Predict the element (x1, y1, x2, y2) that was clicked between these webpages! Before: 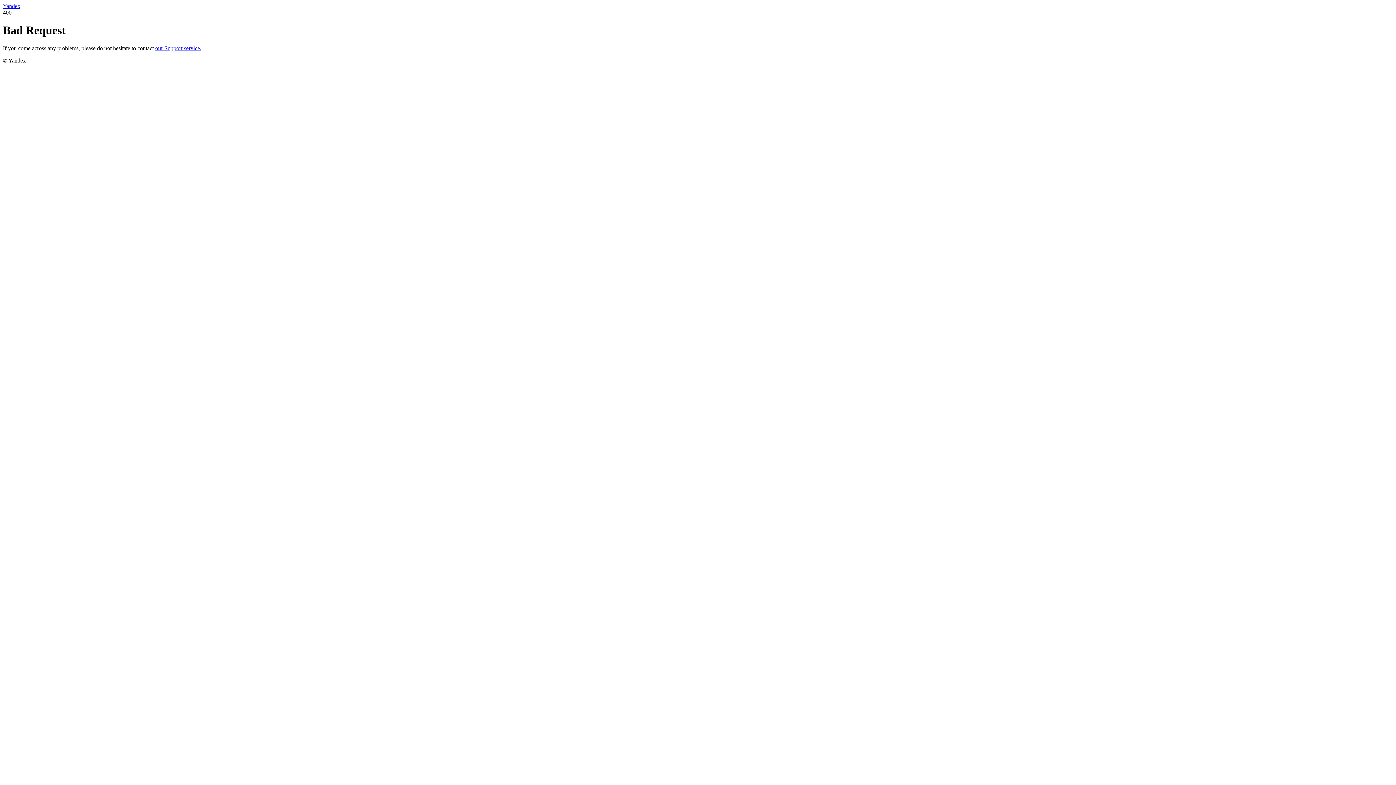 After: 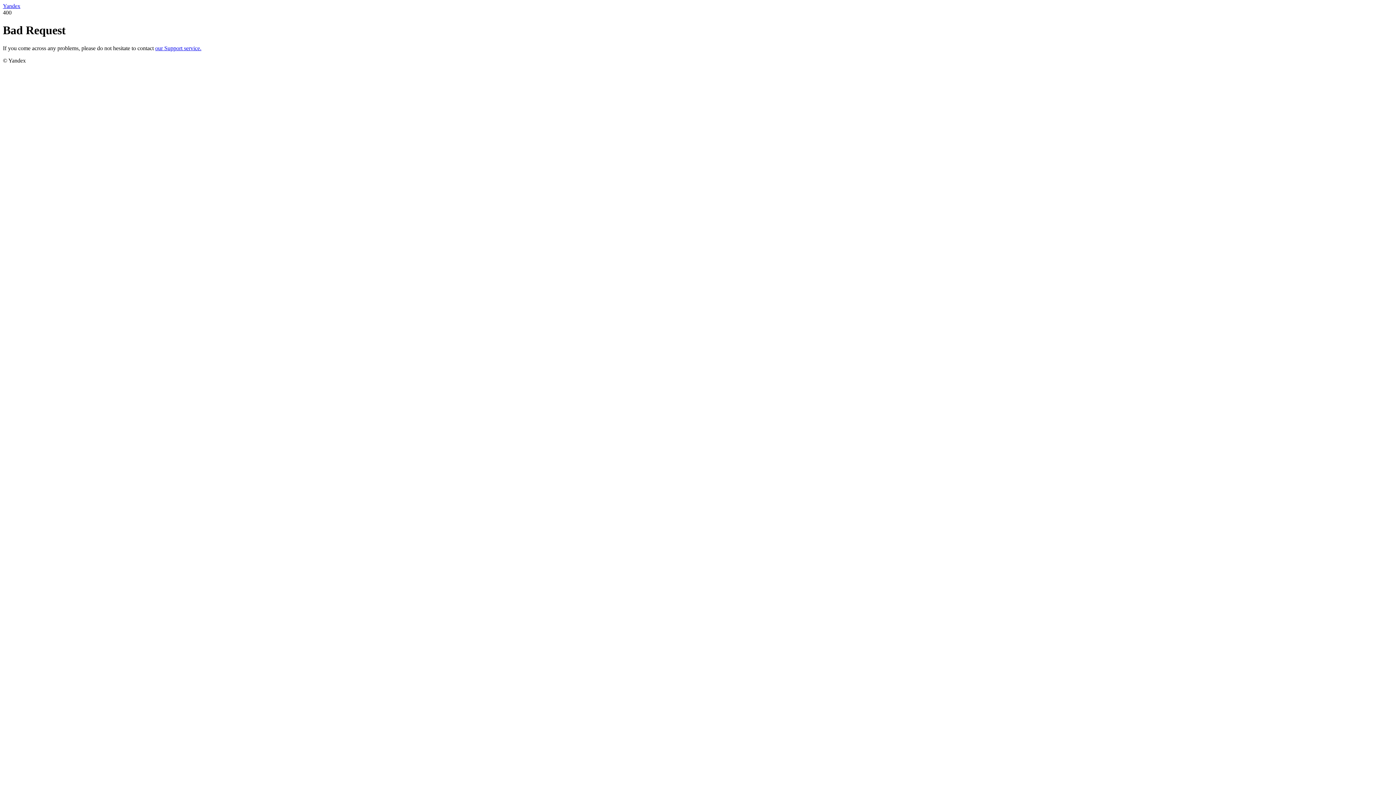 Action: bbox: (2, 2, 20, 9) label: Yandex